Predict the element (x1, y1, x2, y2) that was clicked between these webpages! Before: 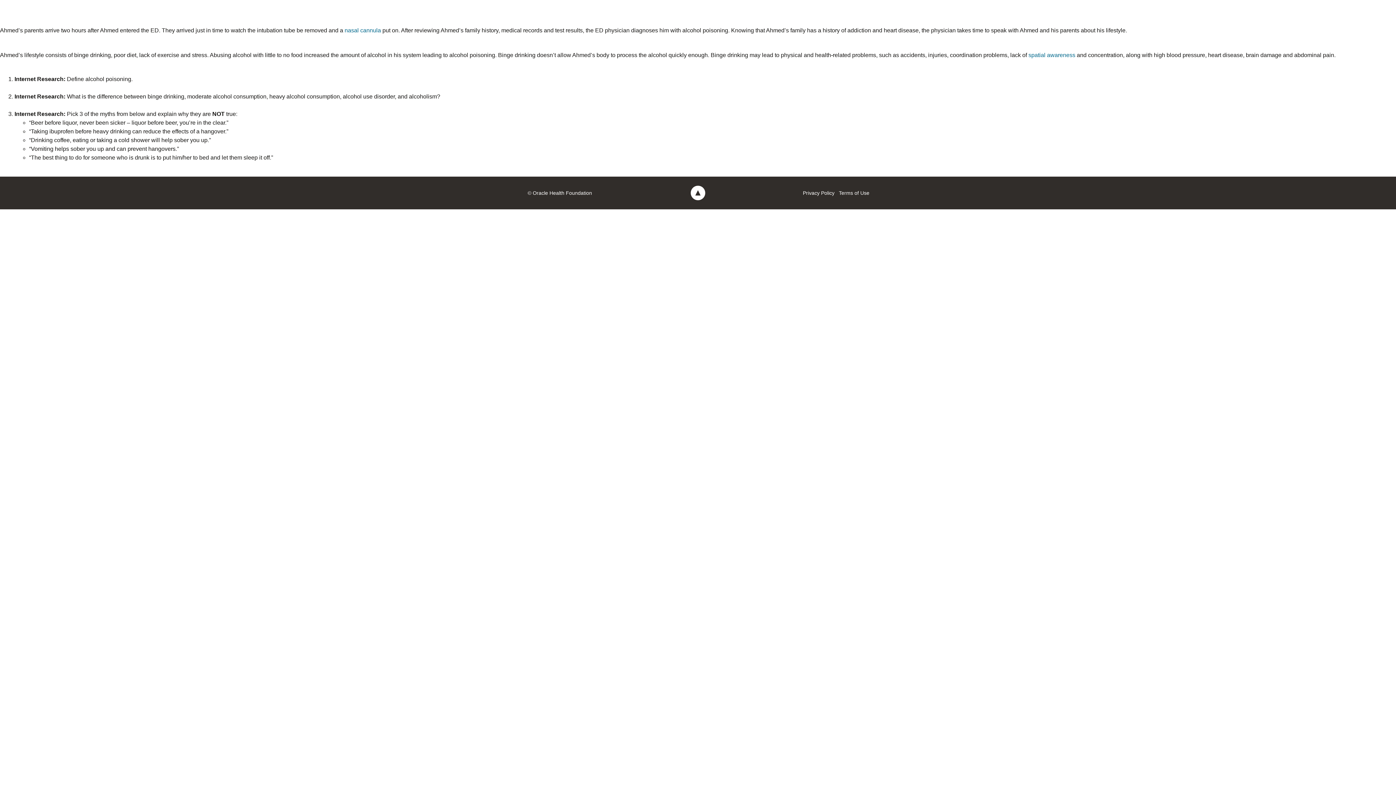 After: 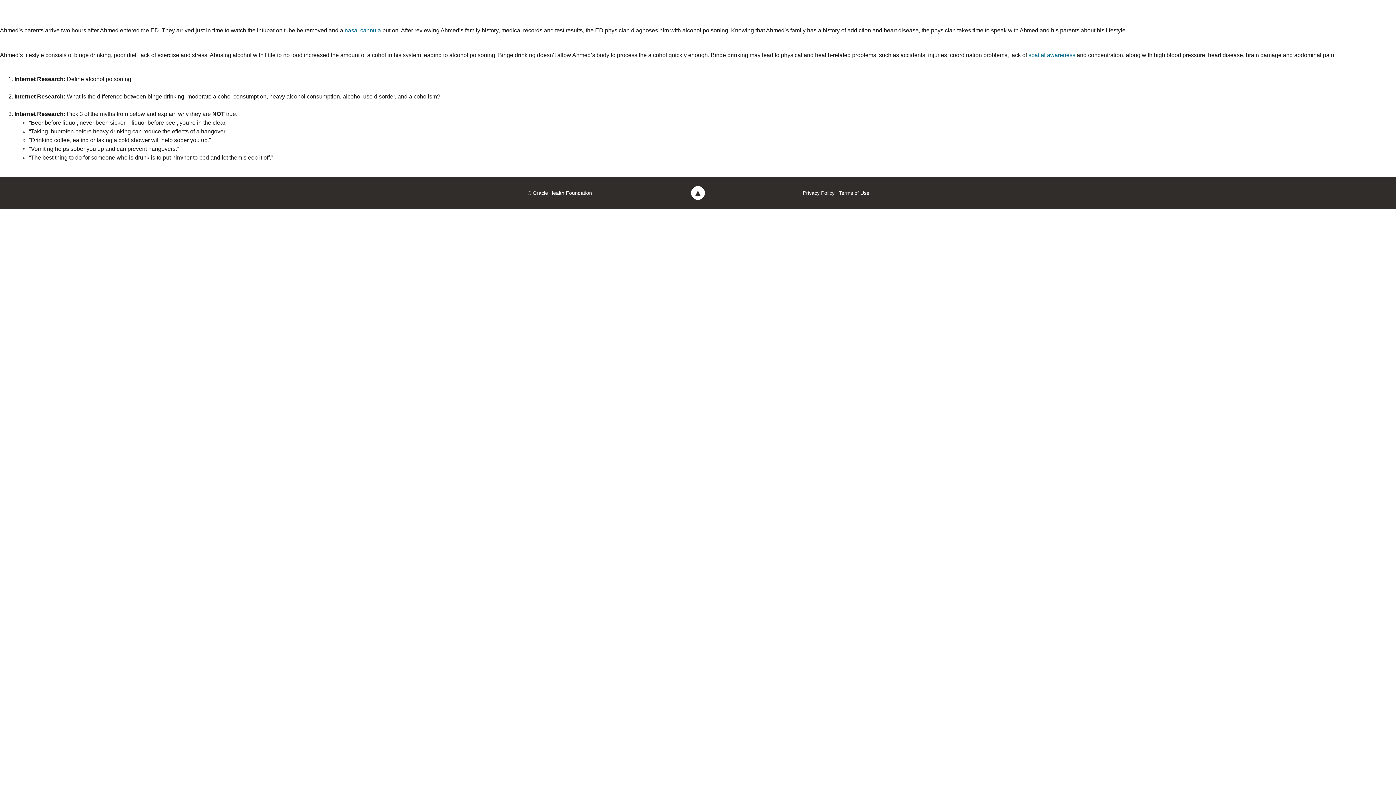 Action: label: ▲ bbox: (690, 185, 705, 200)